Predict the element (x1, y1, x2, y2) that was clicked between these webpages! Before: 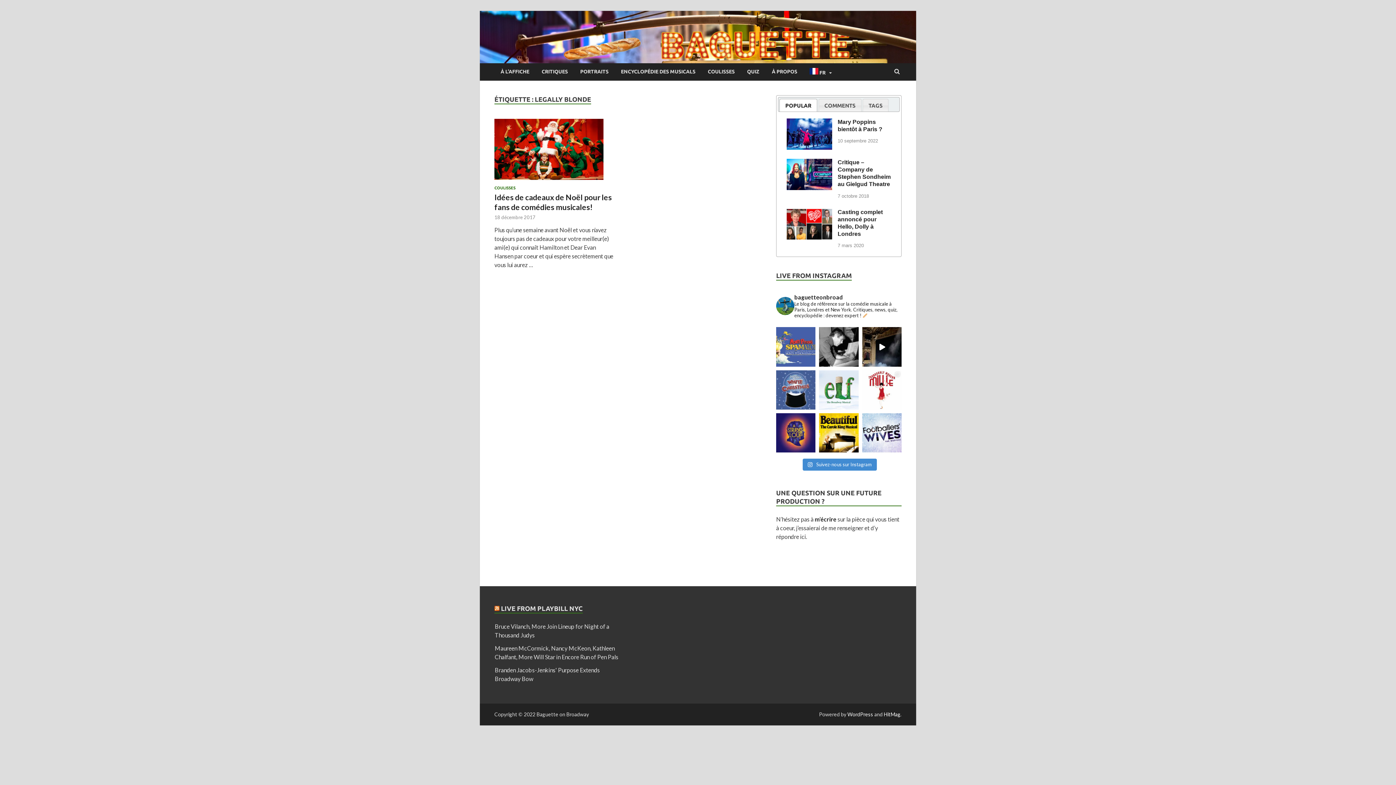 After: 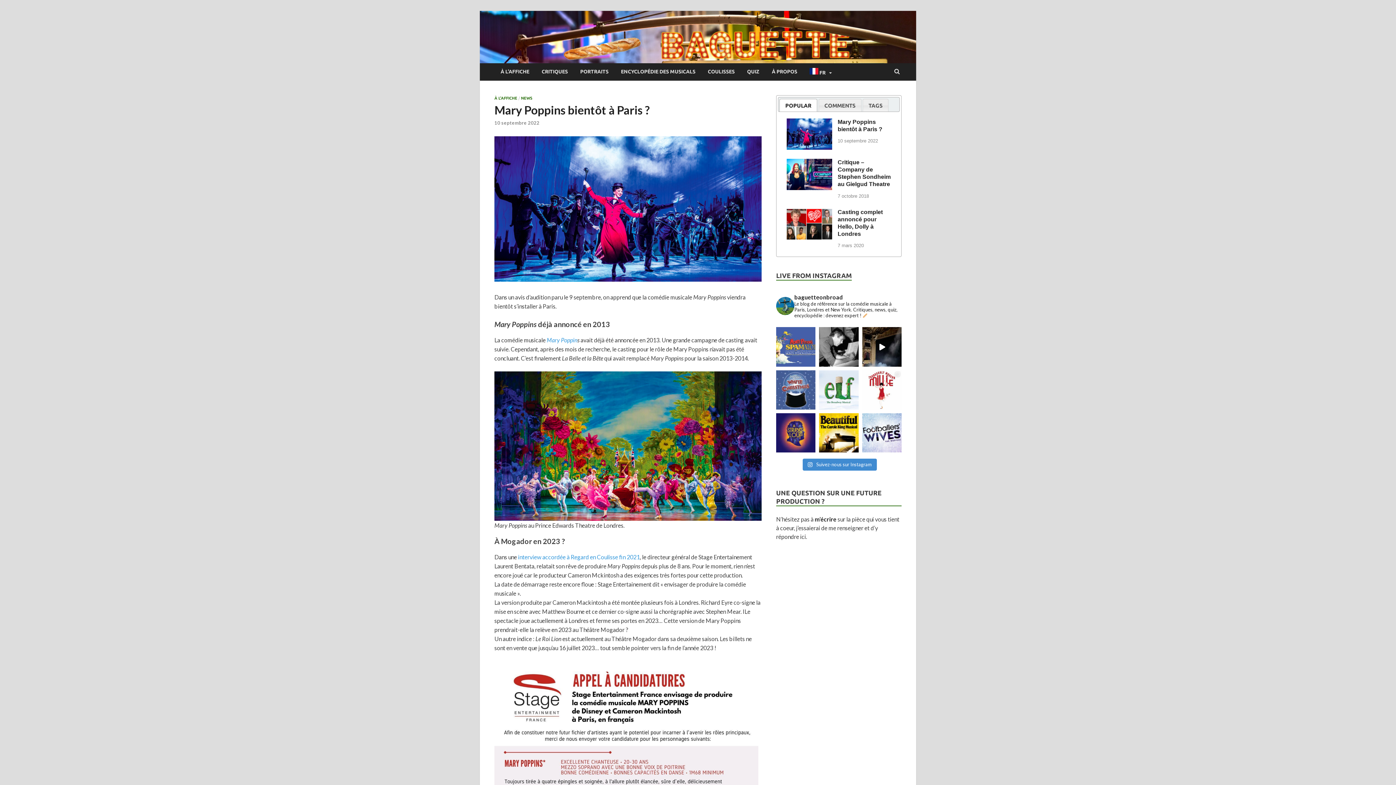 Action: bbox: (786, 119, 832, 126)